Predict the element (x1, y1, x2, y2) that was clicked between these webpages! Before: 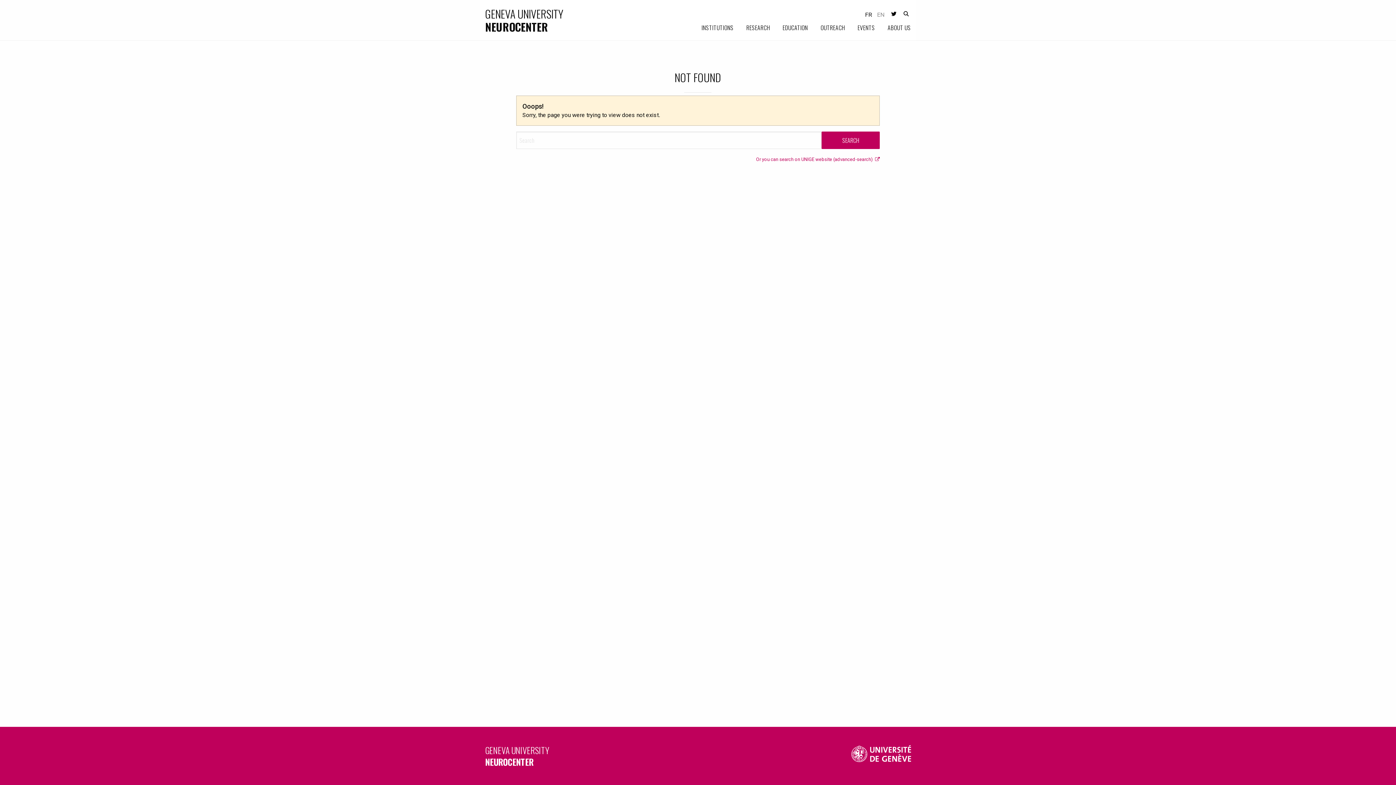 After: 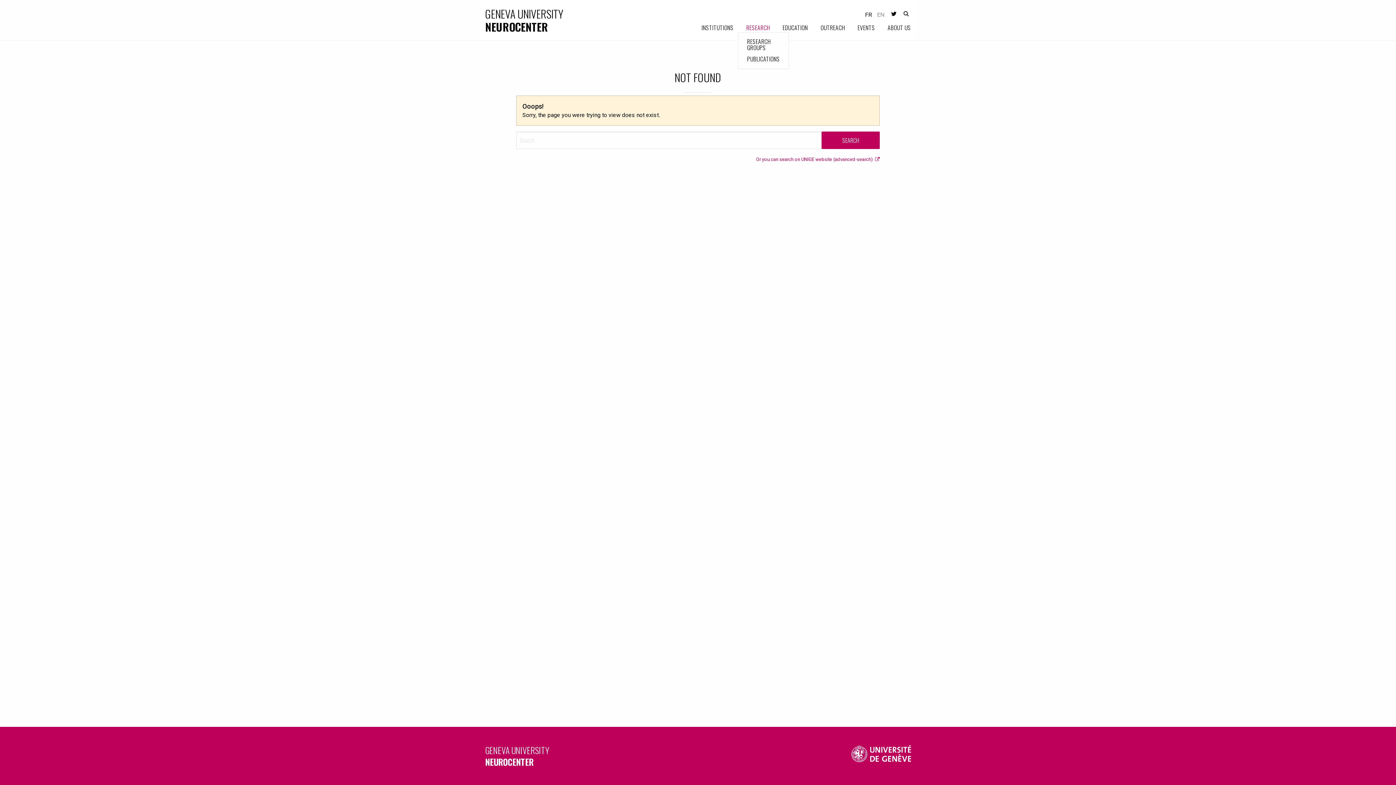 Action: label: RESEARCH bbox: (746, 23, 770, 32)